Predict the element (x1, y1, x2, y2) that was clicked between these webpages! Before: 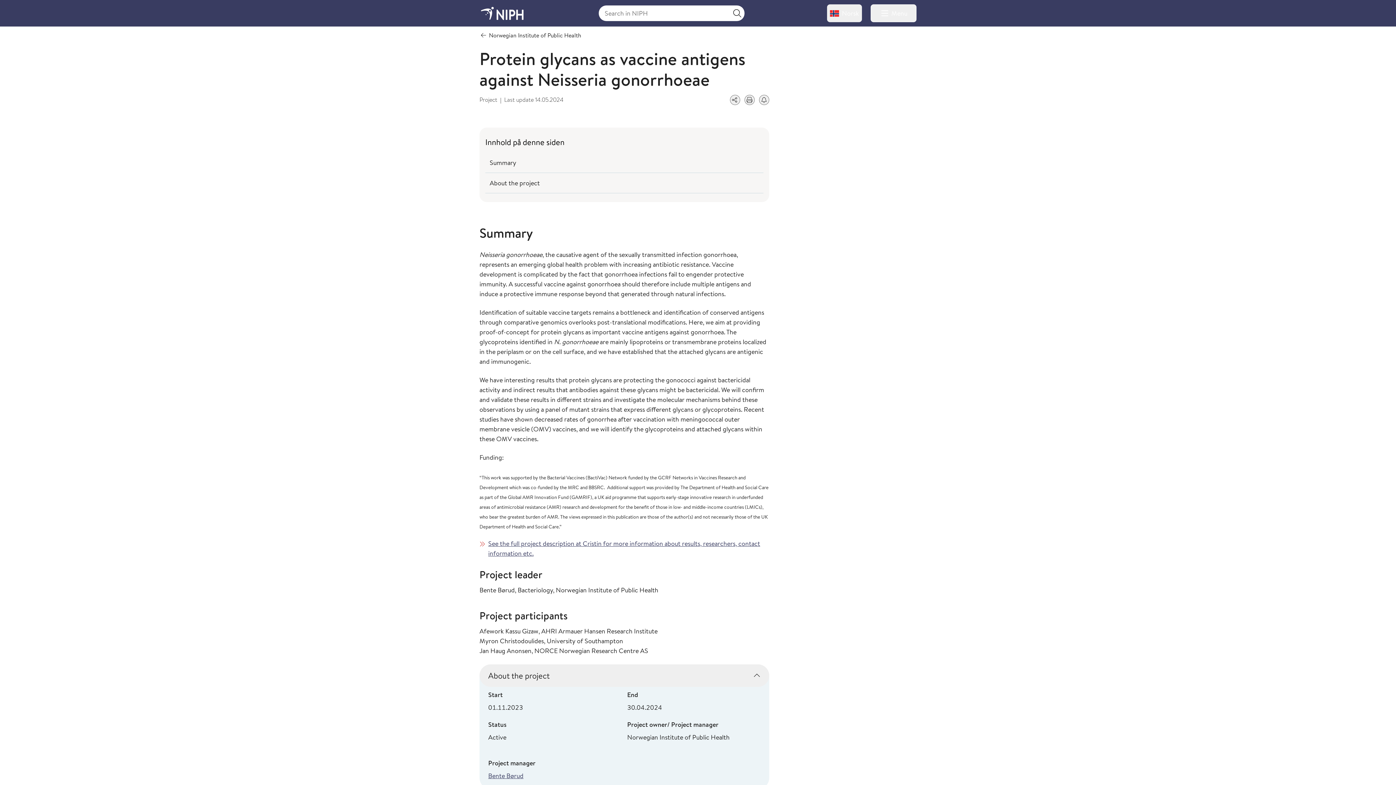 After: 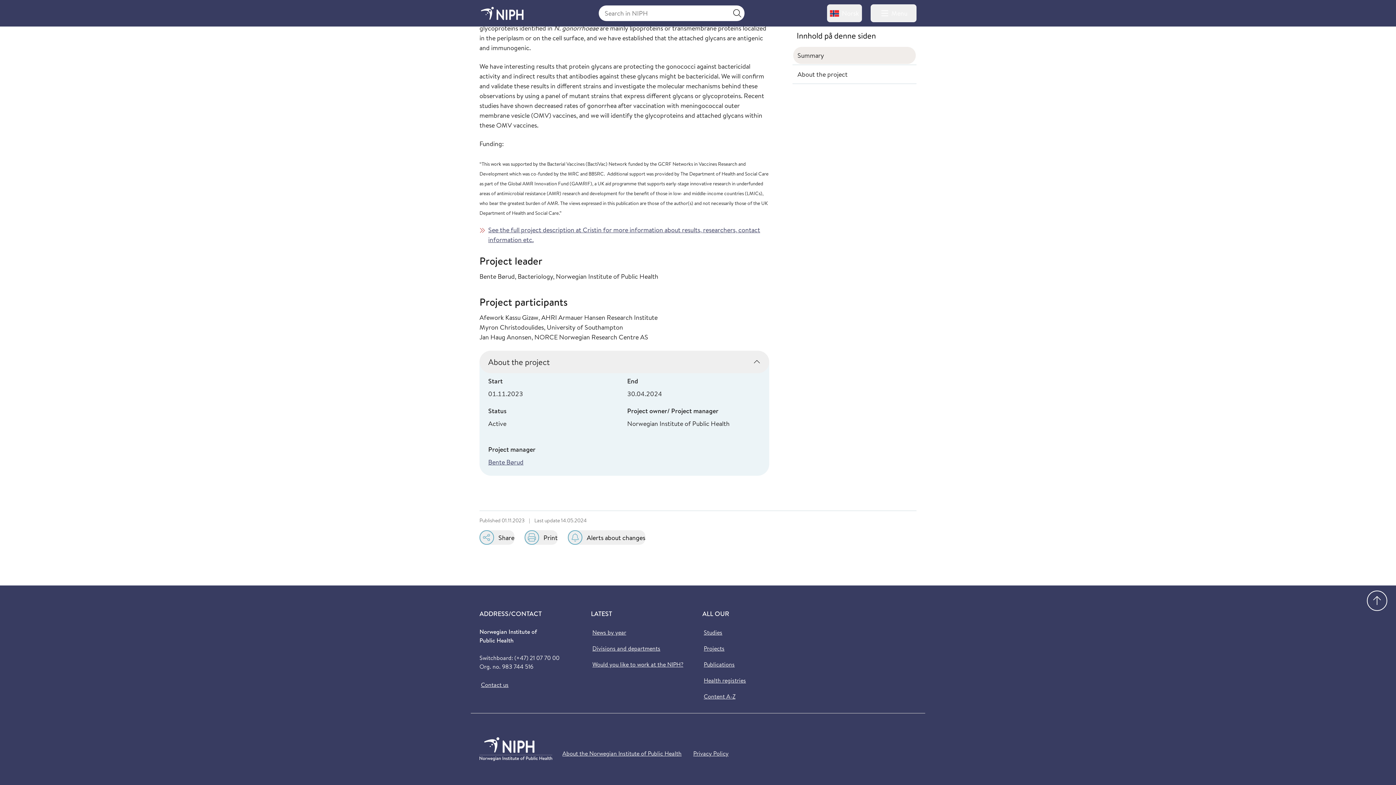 Action: bbox: (485, 173, 763, 192) label: About the project